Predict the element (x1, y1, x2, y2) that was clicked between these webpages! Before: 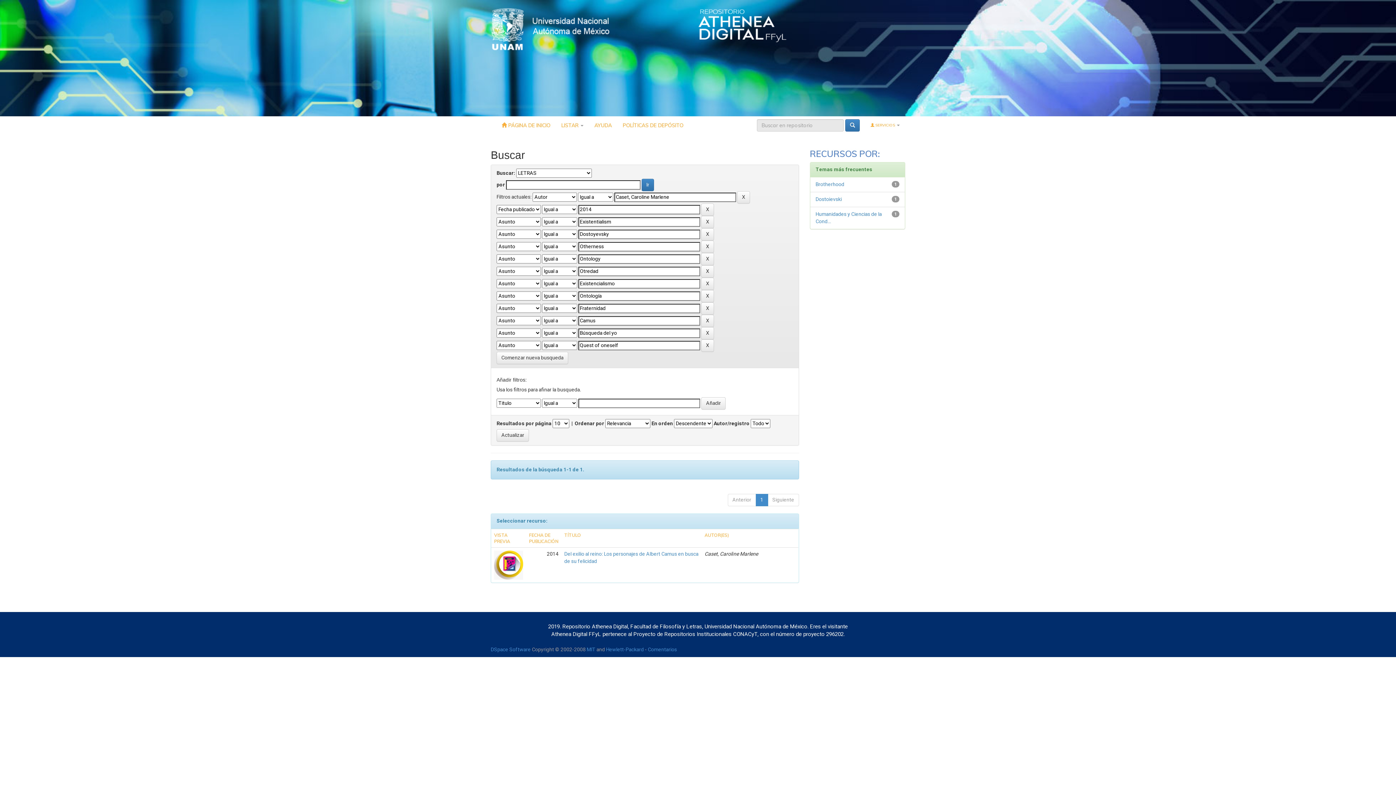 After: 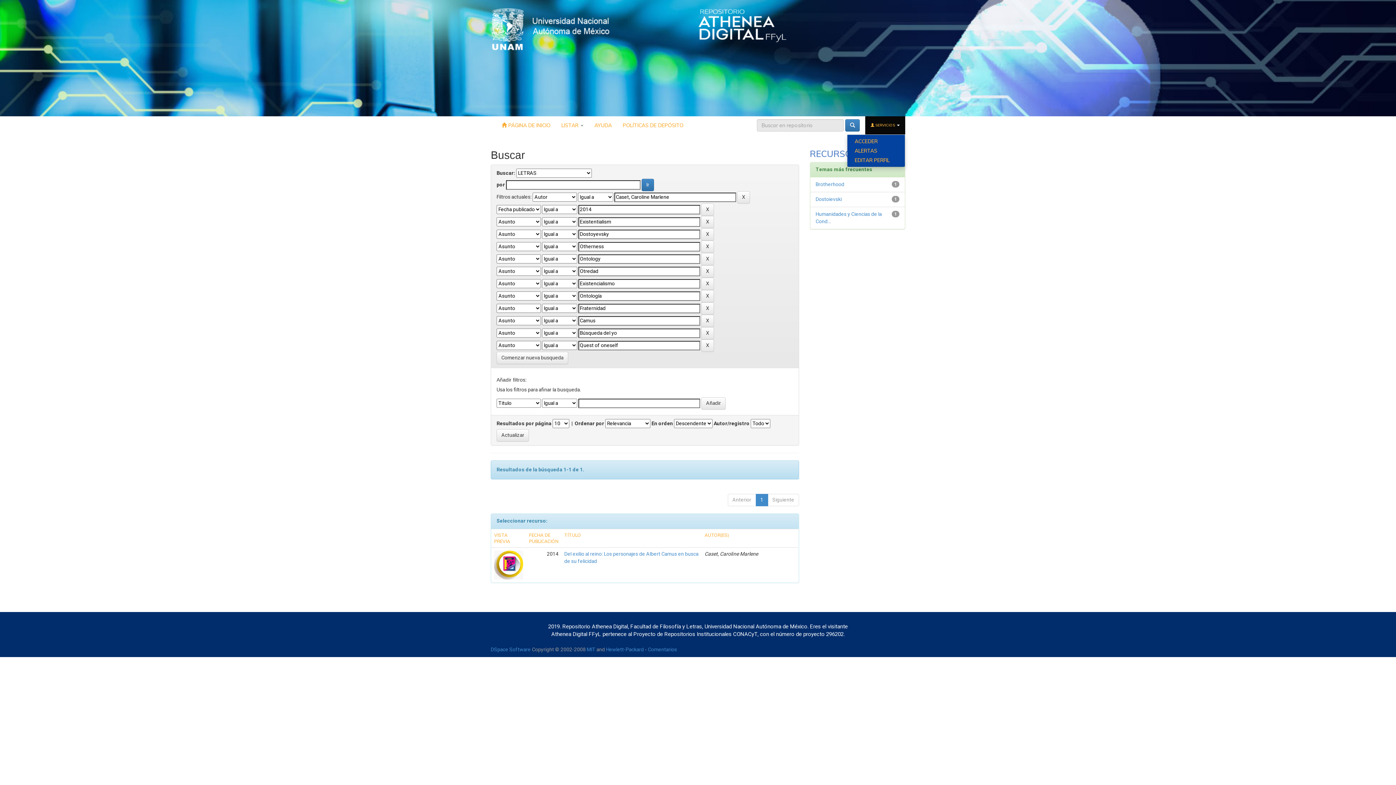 Action: label:  SERVICIOS  bbox: (865, 116, 905, 134)